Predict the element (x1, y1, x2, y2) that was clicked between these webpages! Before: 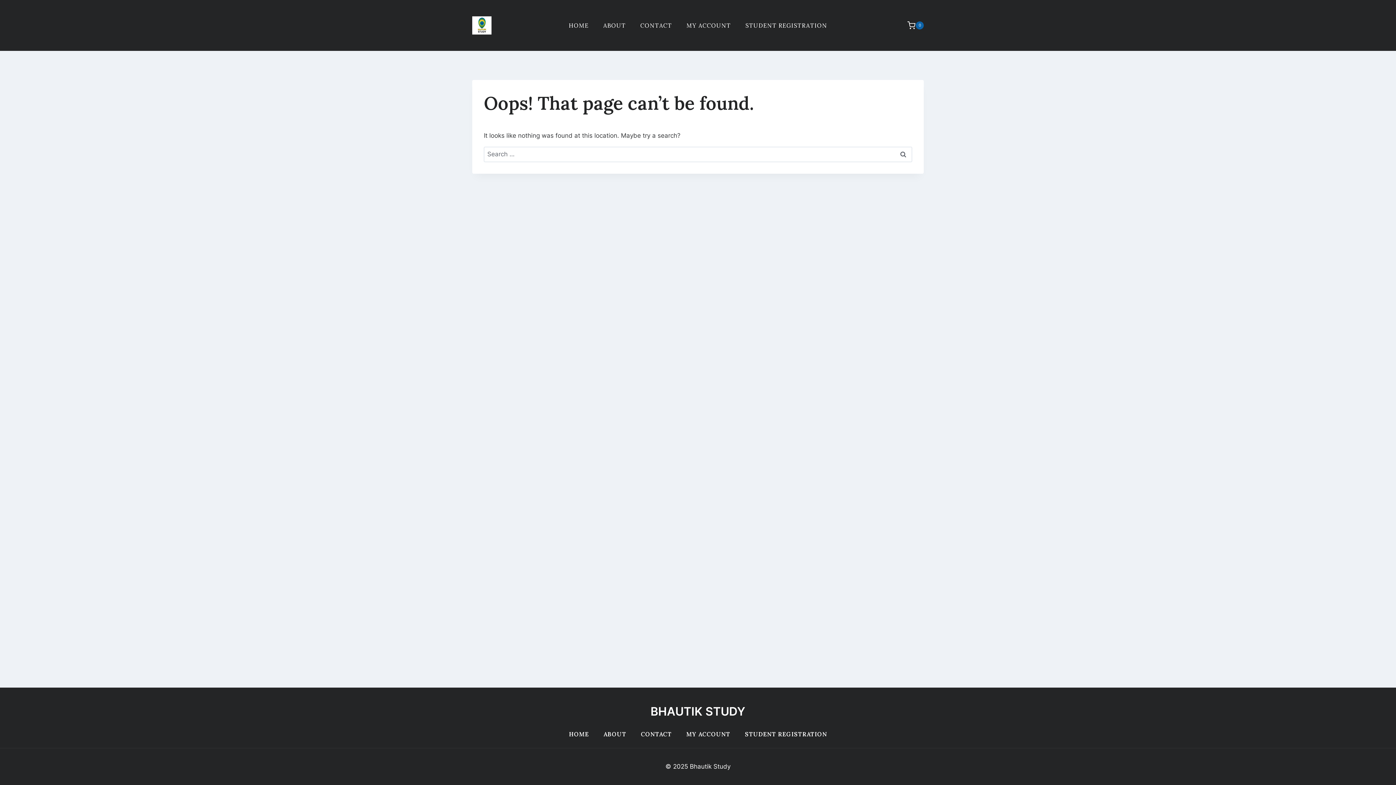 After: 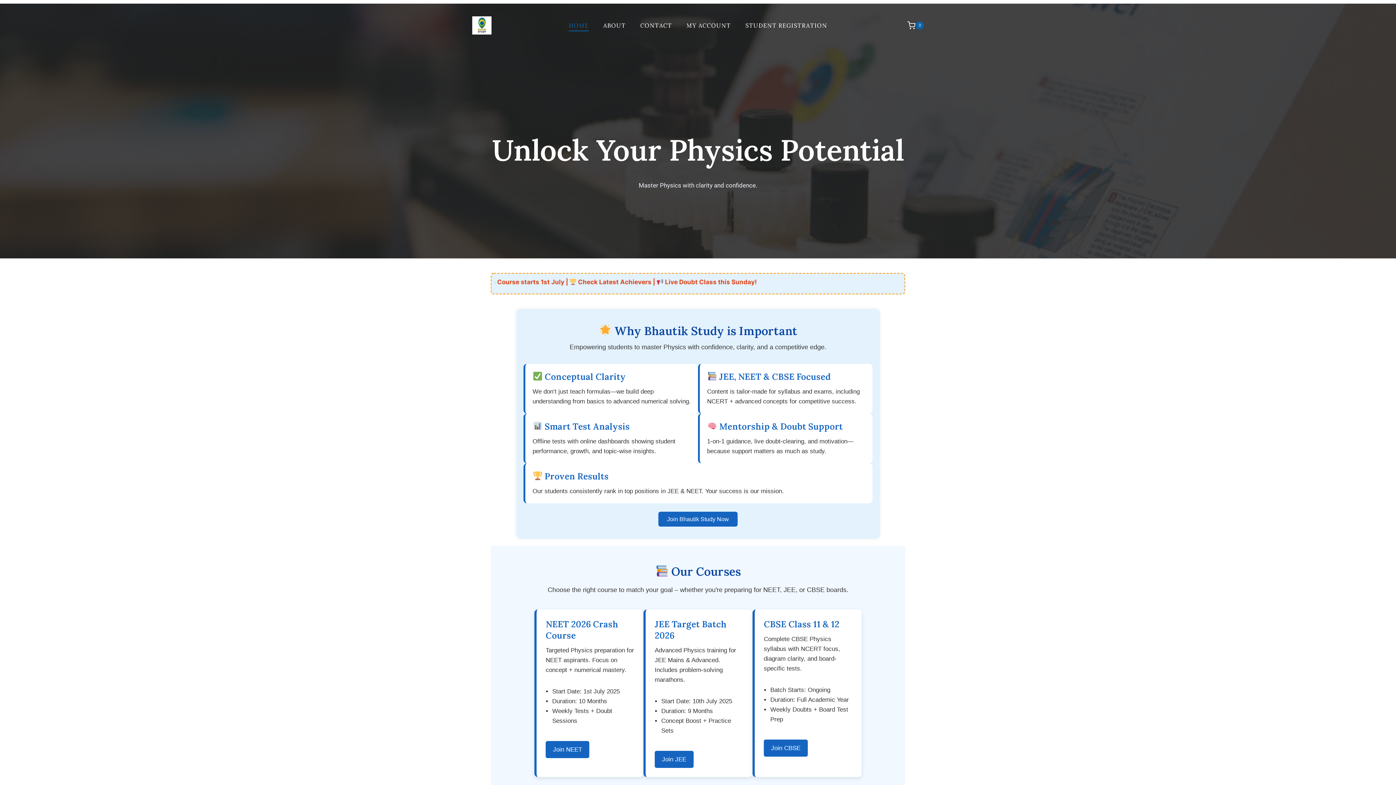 Action: bbox: (561, 728, 596, 741) label: HOME